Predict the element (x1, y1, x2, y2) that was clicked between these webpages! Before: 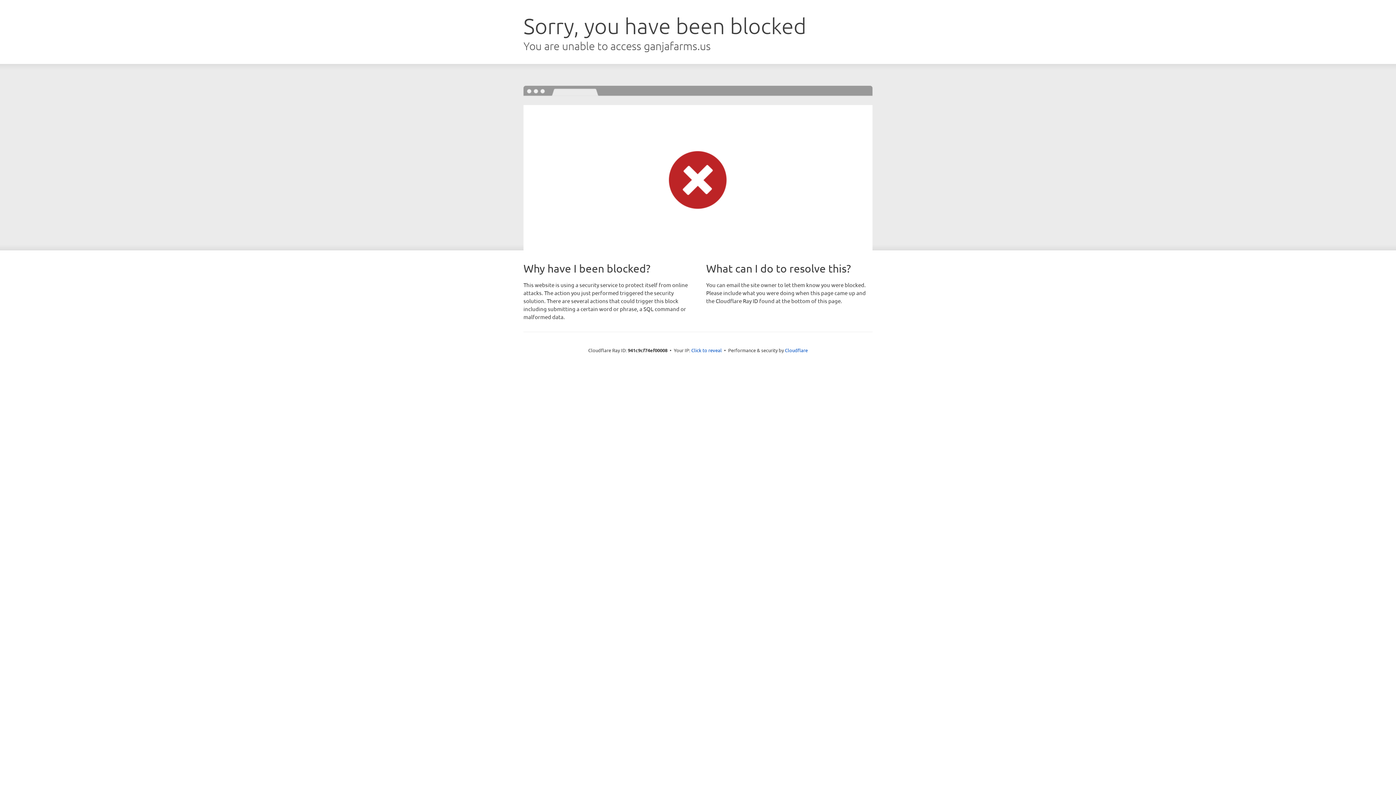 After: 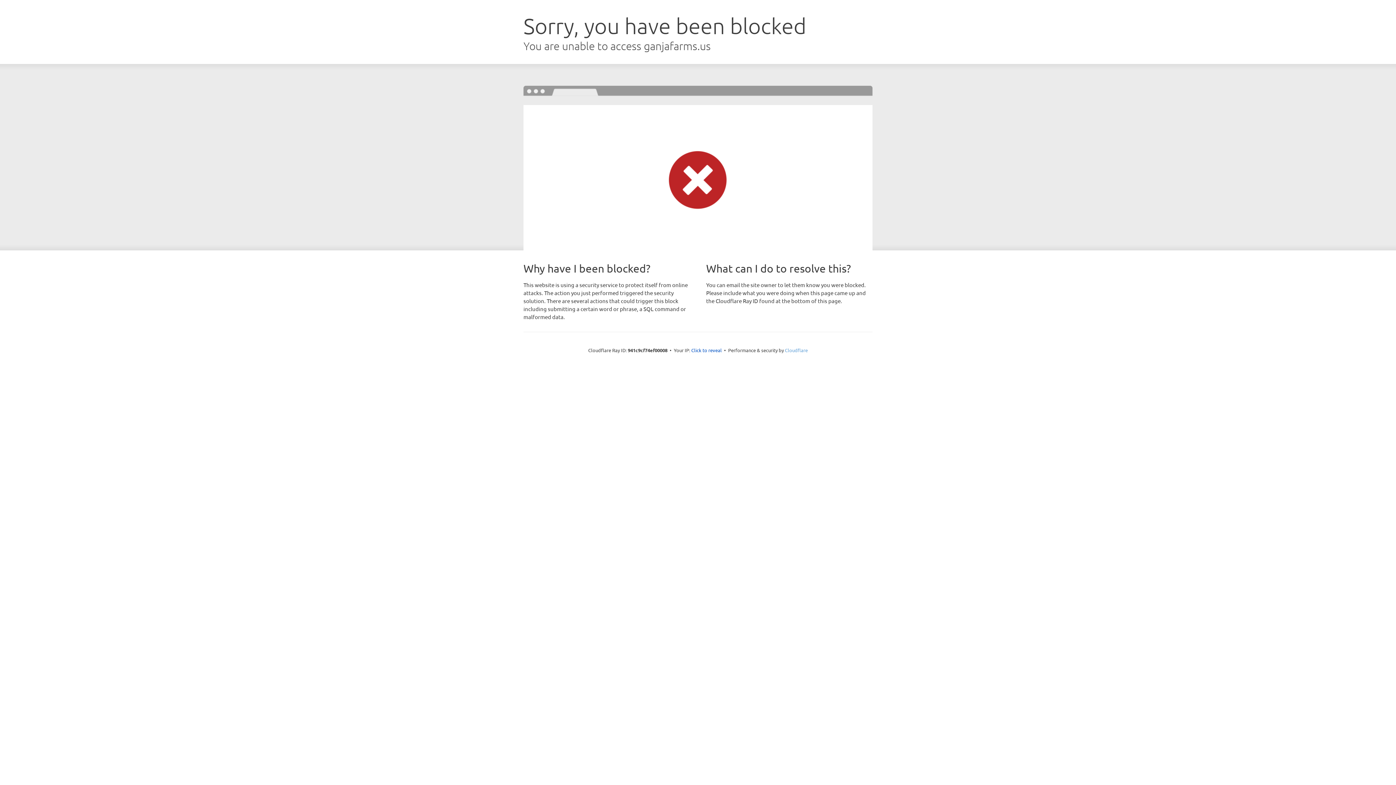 Action: label: Cloudflare bbox: (785, 347, 808, 353)